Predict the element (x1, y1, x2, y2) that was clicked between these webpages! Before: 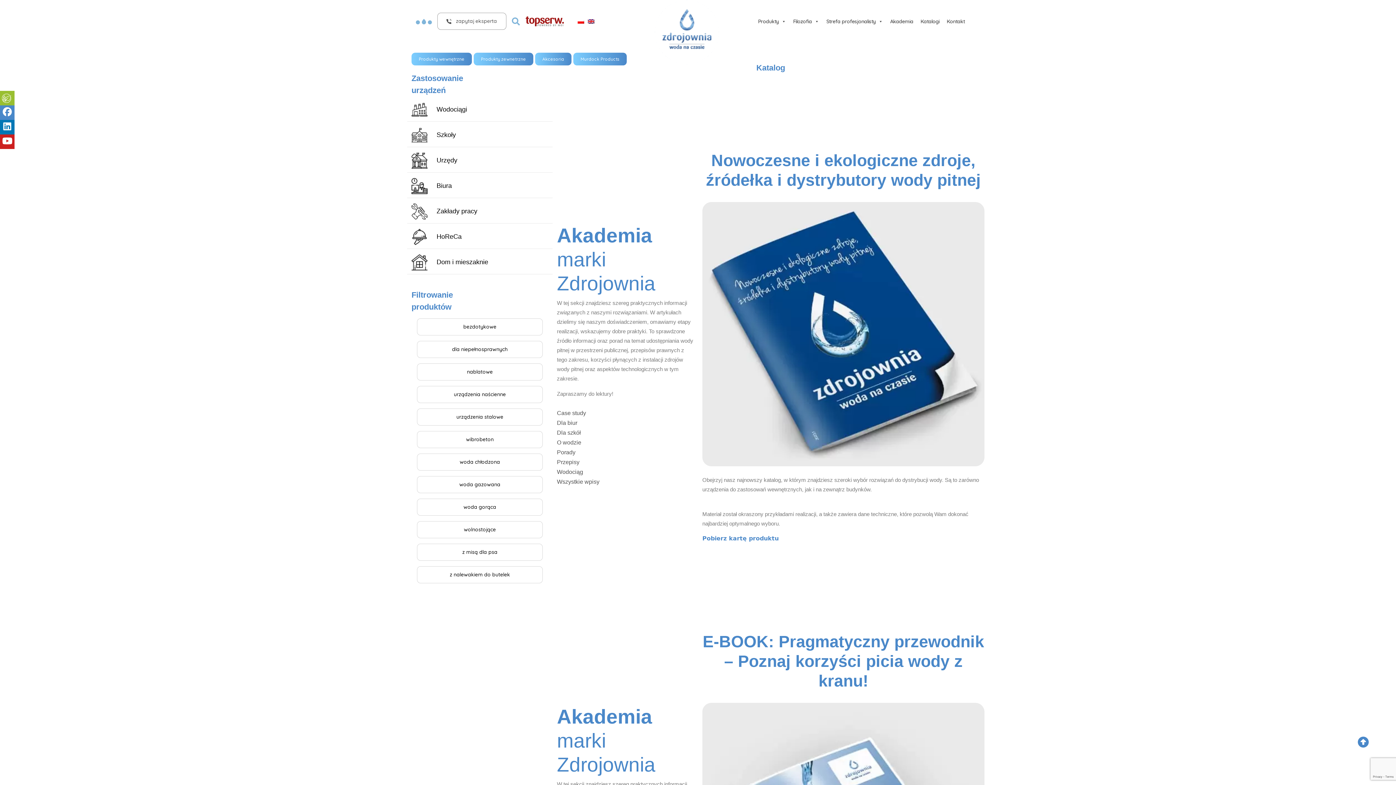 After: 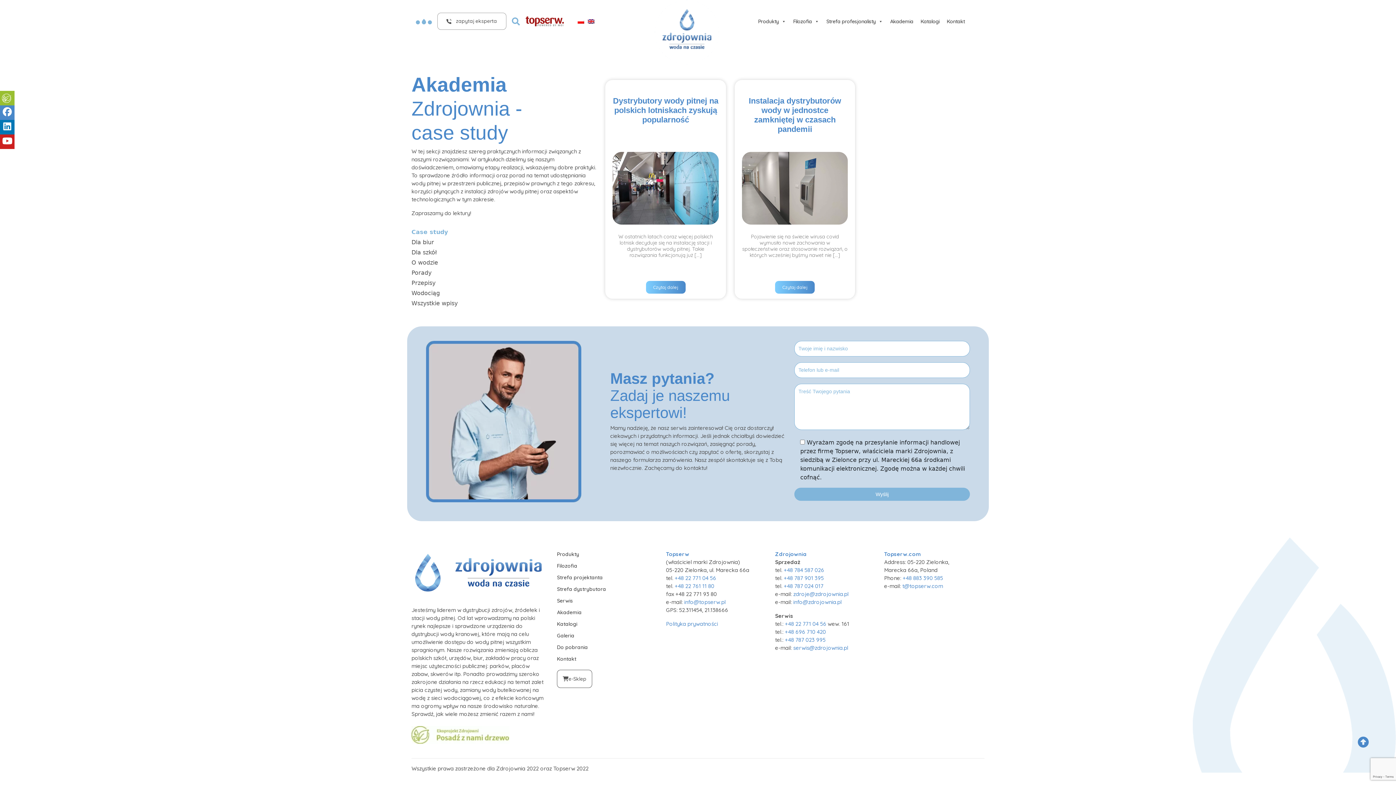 Action: bbox: (557, 410, 586, 416) label: Case study